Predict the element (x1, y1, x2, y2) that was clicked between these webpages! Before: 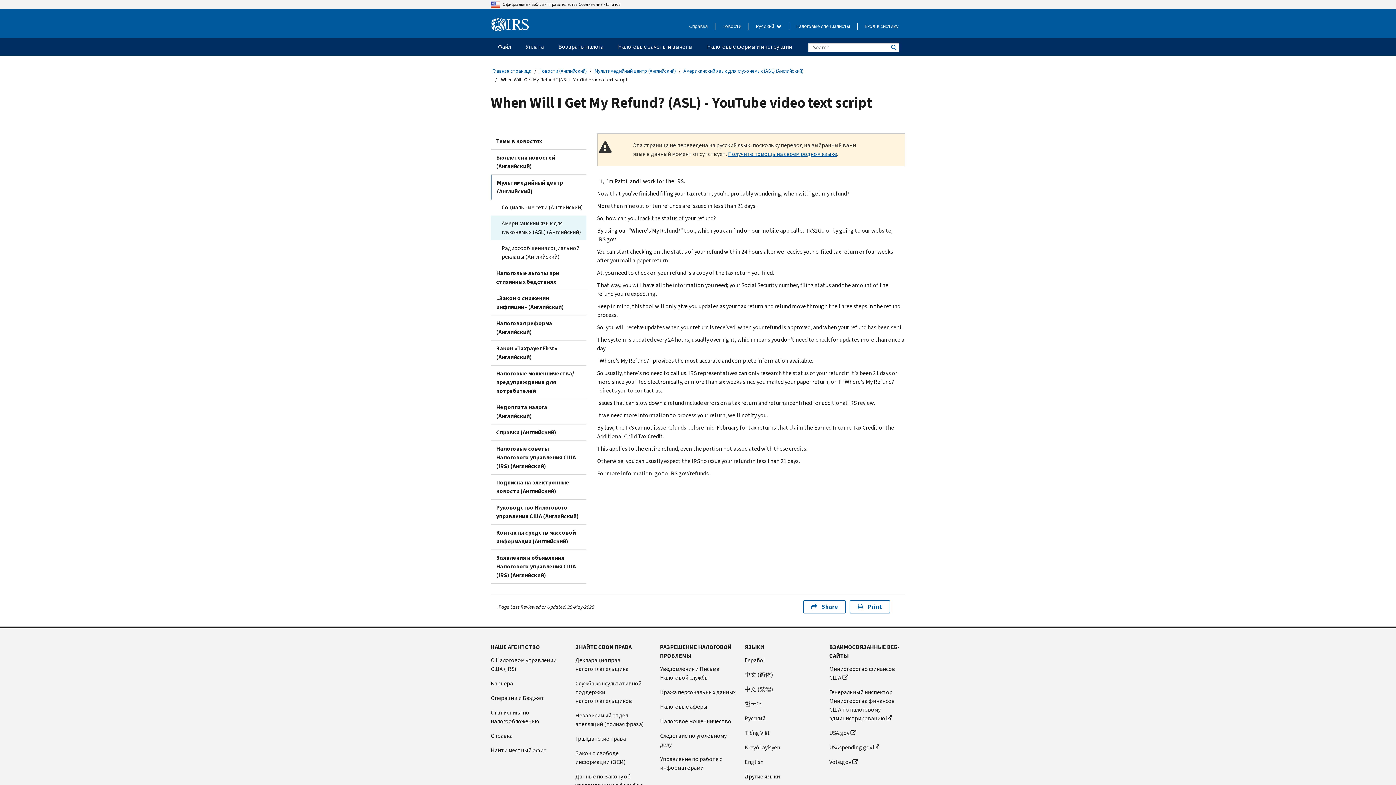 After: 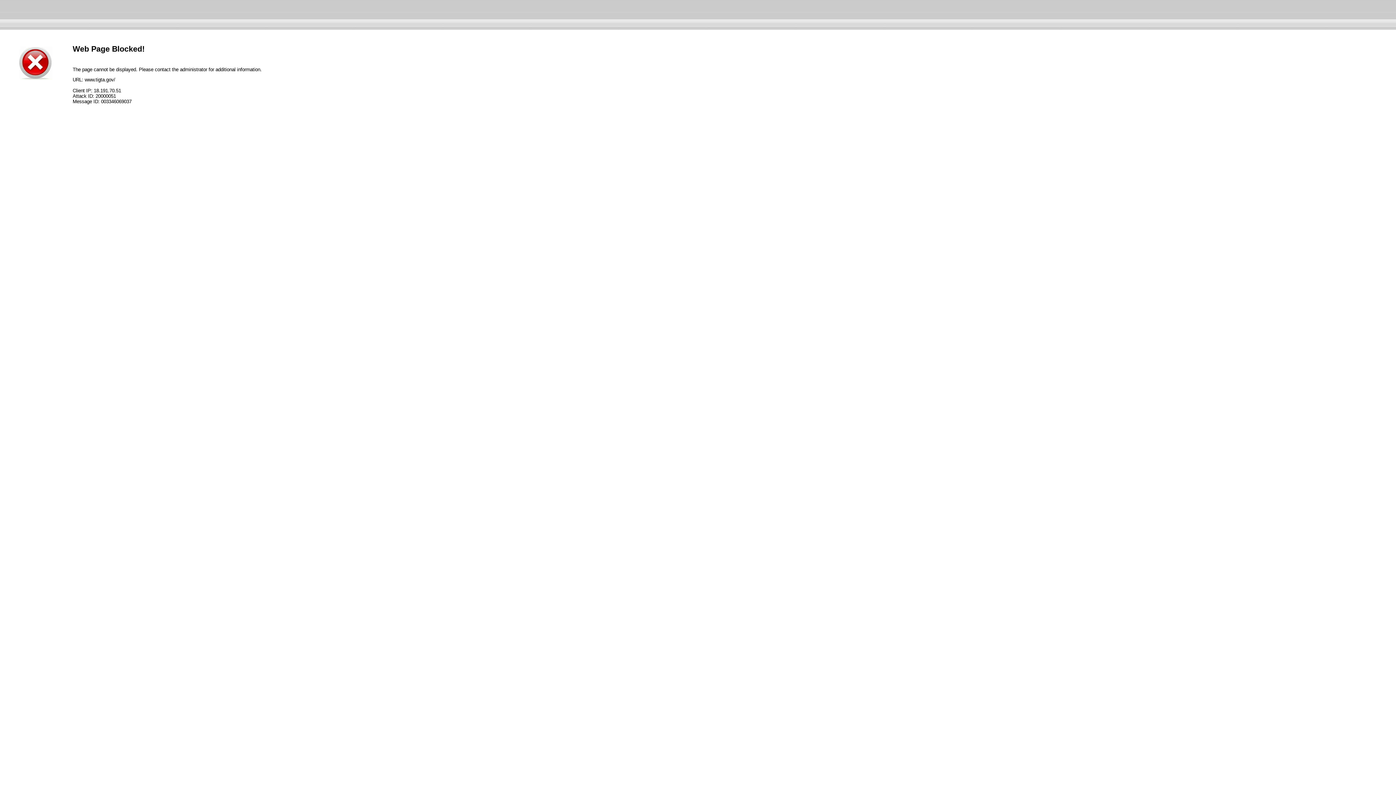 Action: label: (link is external) bbox: (829, 688, 905, 723)